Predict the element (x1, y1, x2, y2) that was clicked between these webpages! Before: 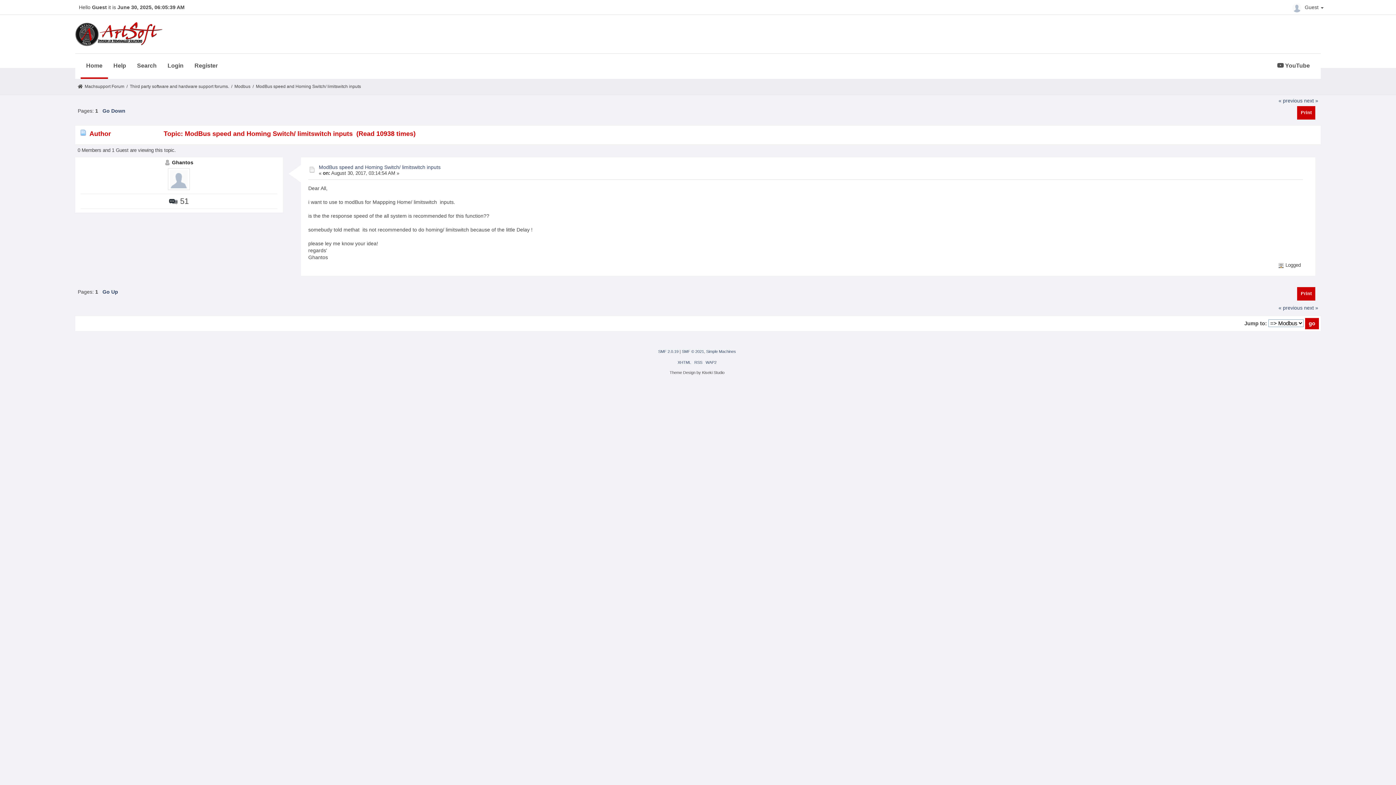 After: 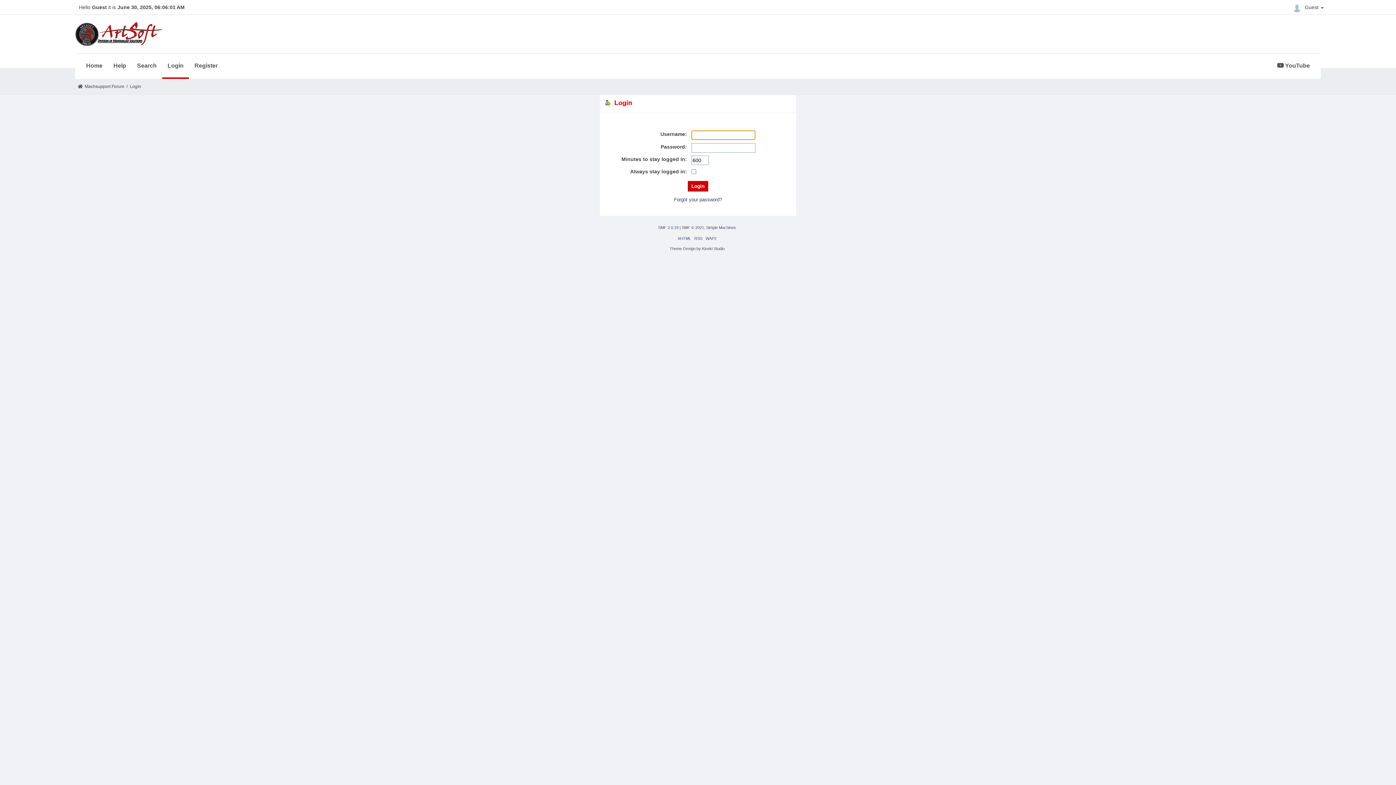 Action: label: Login bbox: (162, 53, 189, 77)